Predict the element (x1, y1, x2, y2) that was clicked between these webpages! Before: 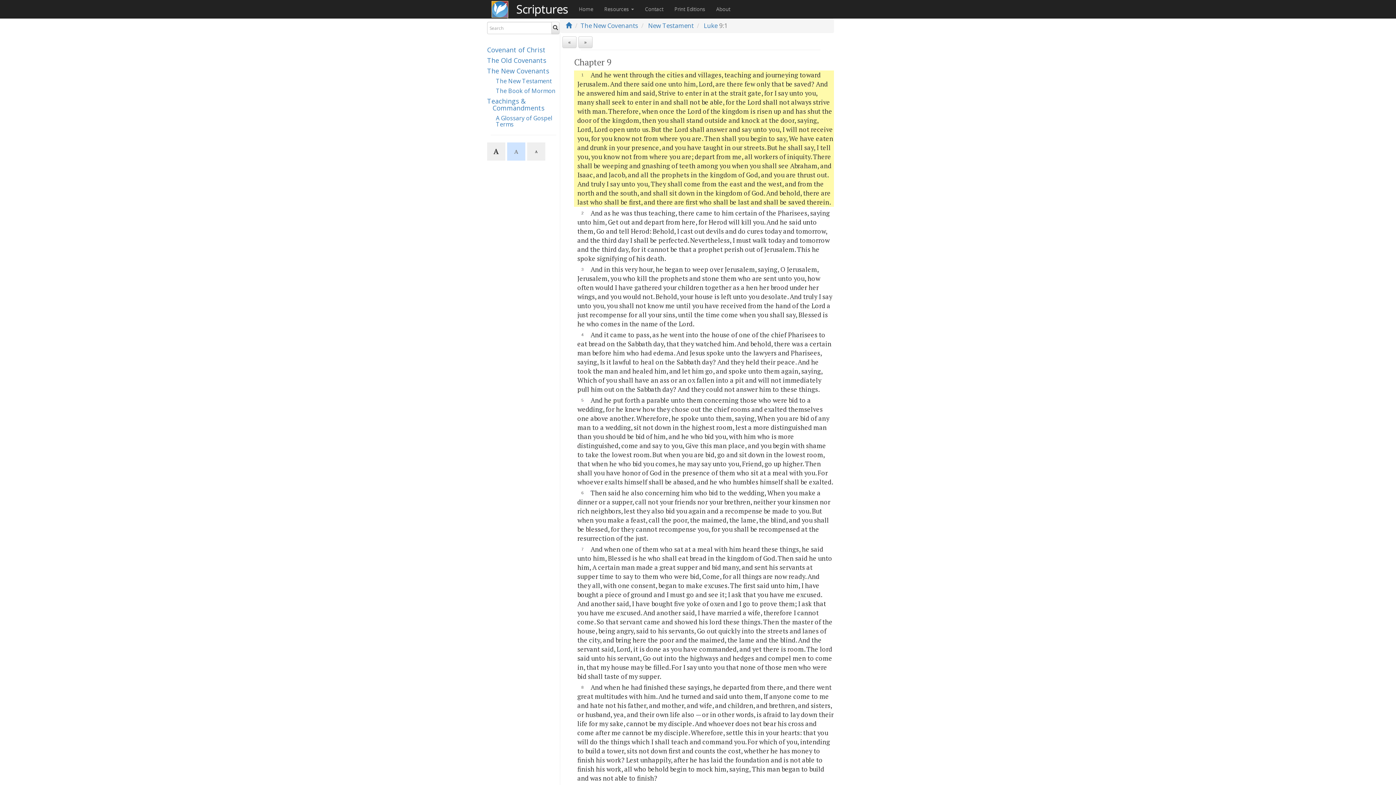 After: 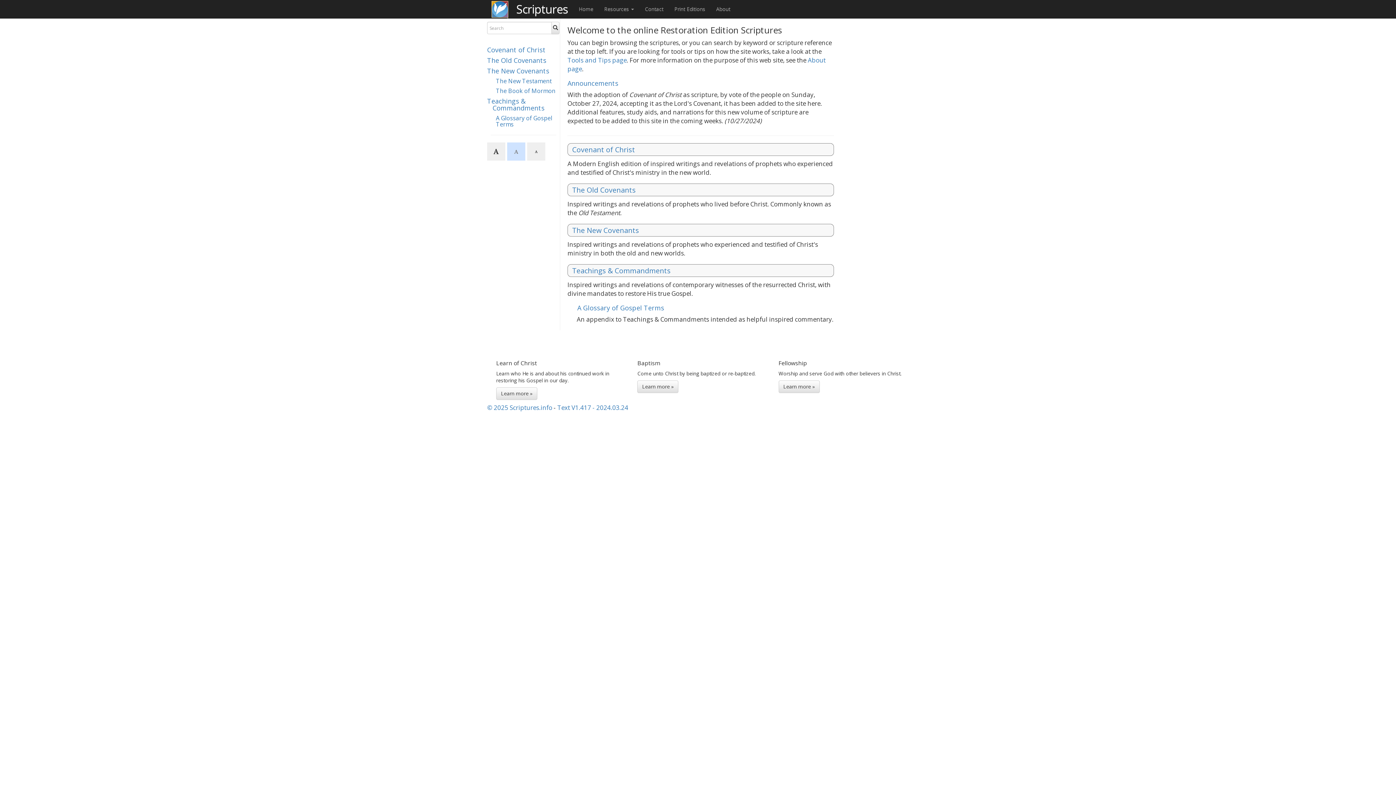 Action: label: Scriptures bbox: (510, 0, 573, 18)